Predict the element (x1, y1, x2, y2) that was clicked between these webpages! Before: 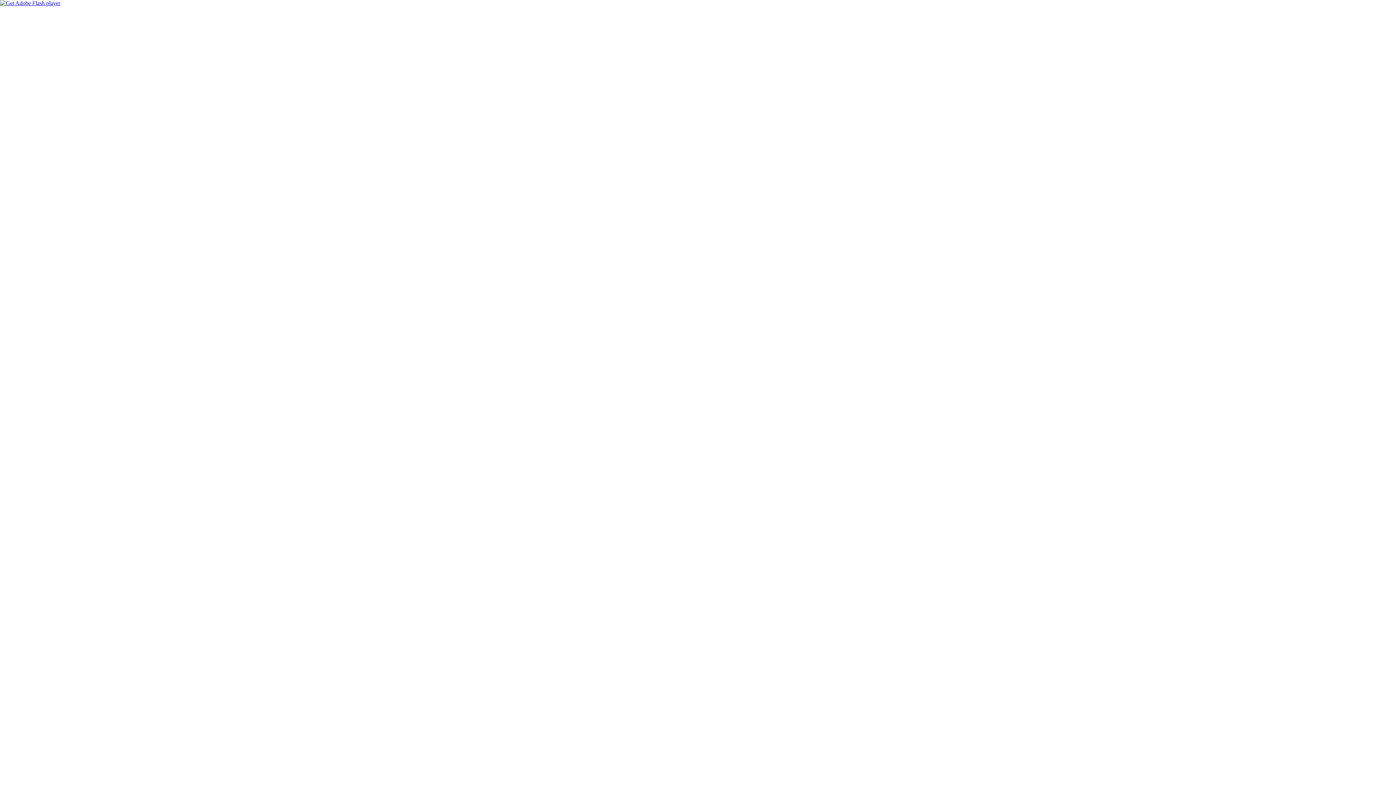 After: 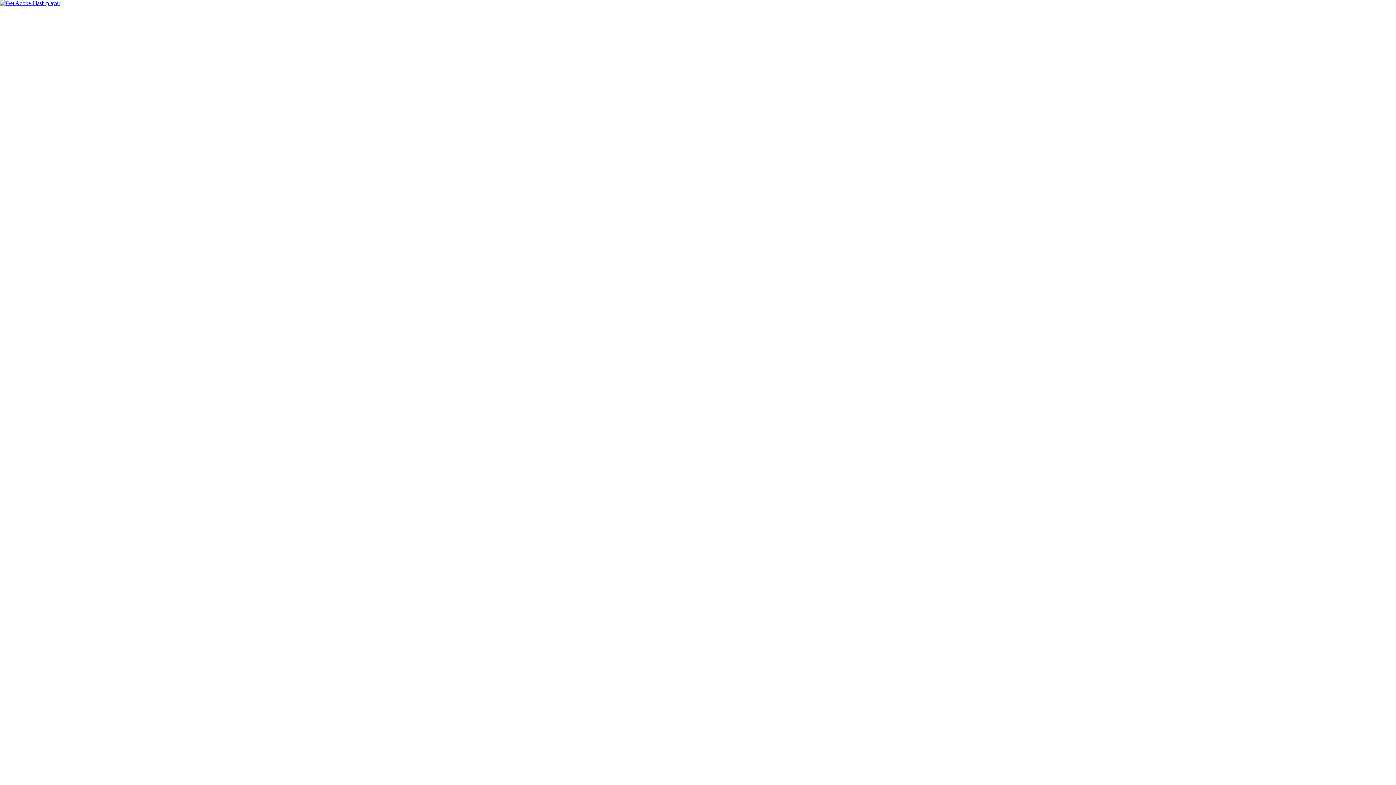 Action: bbox: (0, 0, 60, 6)